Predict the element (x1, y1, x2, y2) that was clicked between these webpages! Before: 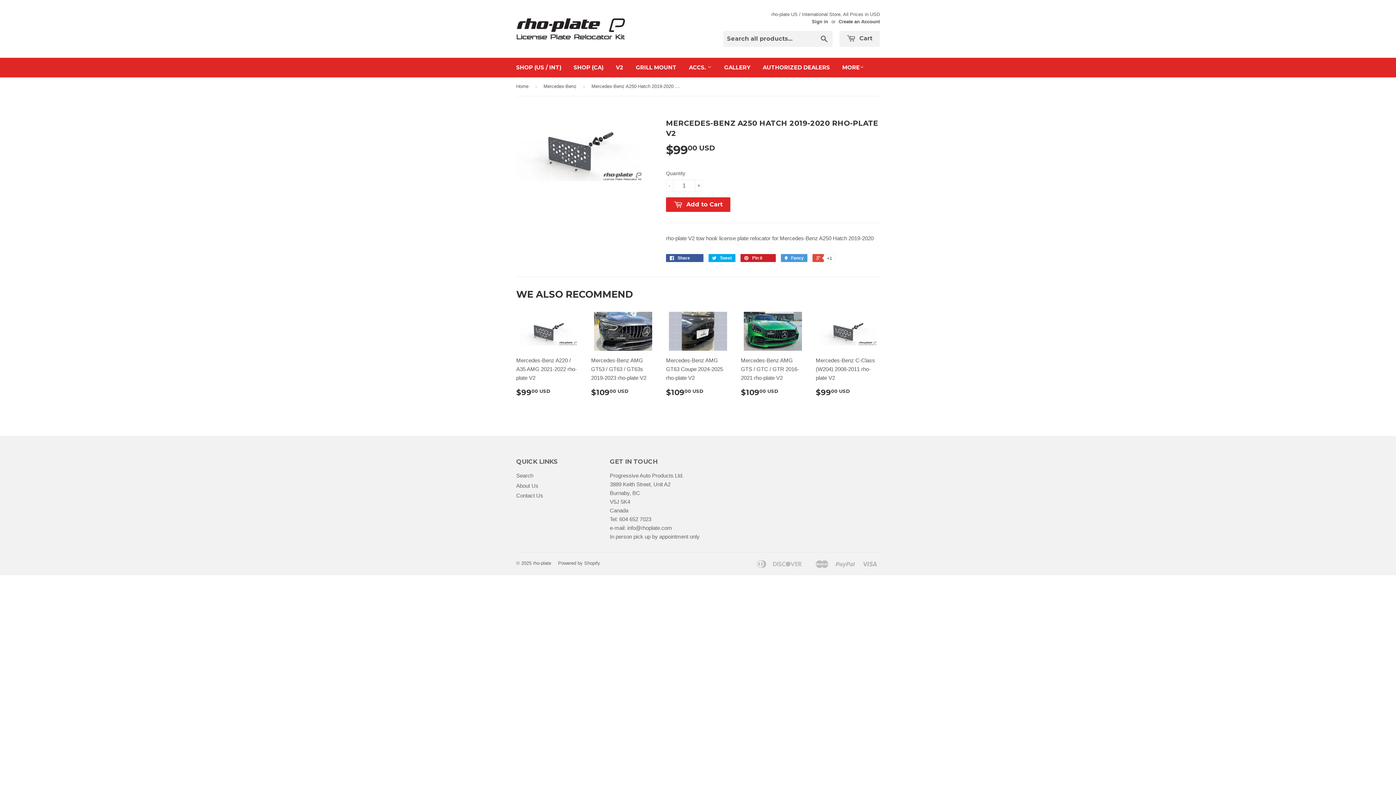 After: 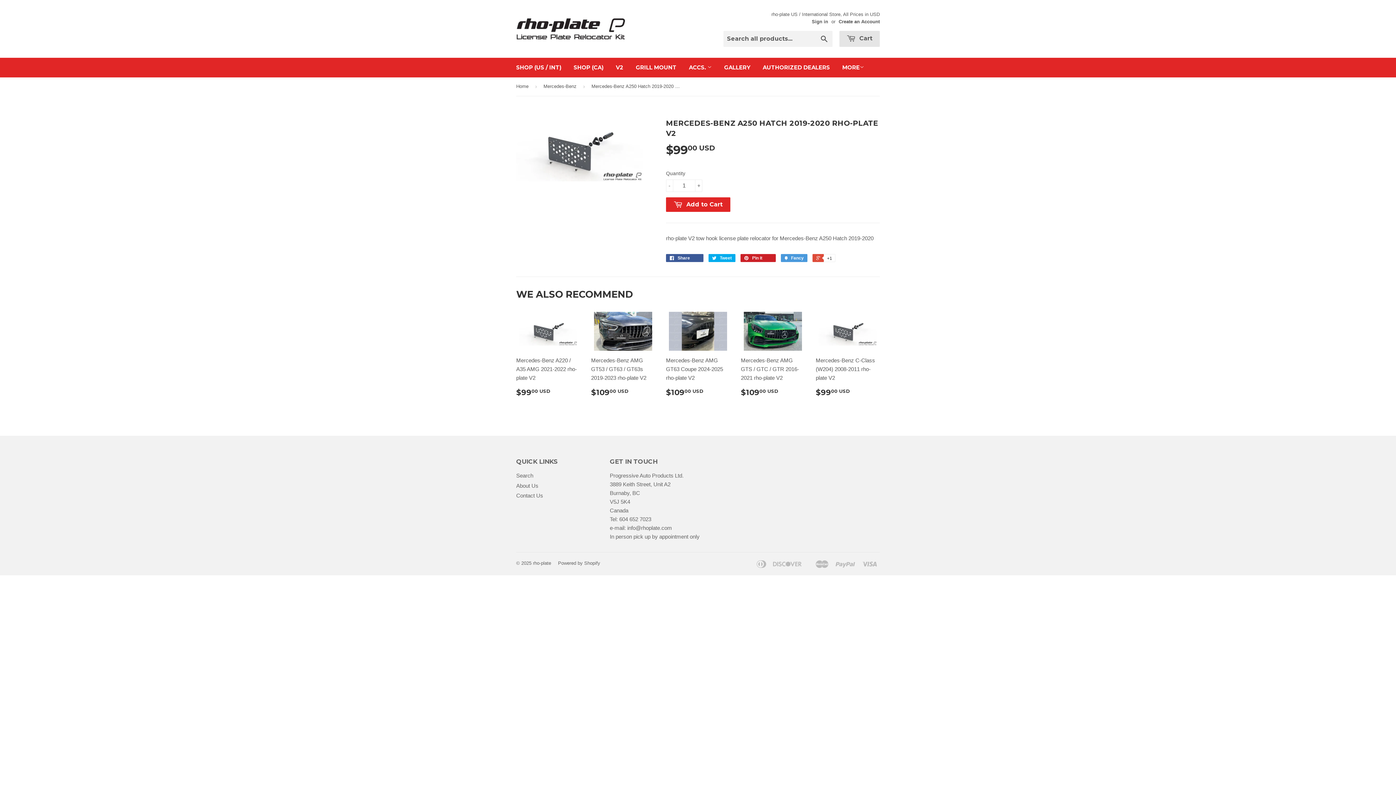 Action: label:  Cart bbox: (839, 30, 880, 46)